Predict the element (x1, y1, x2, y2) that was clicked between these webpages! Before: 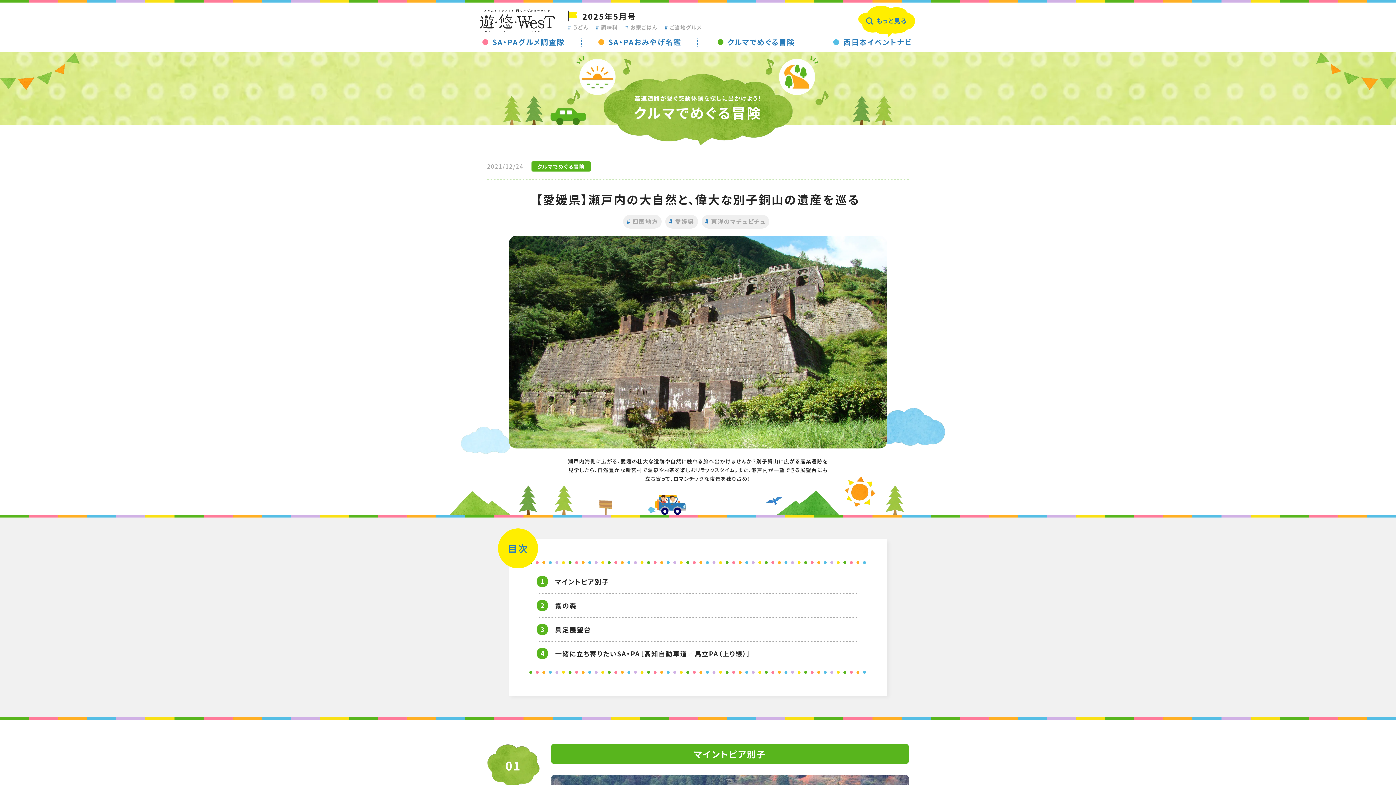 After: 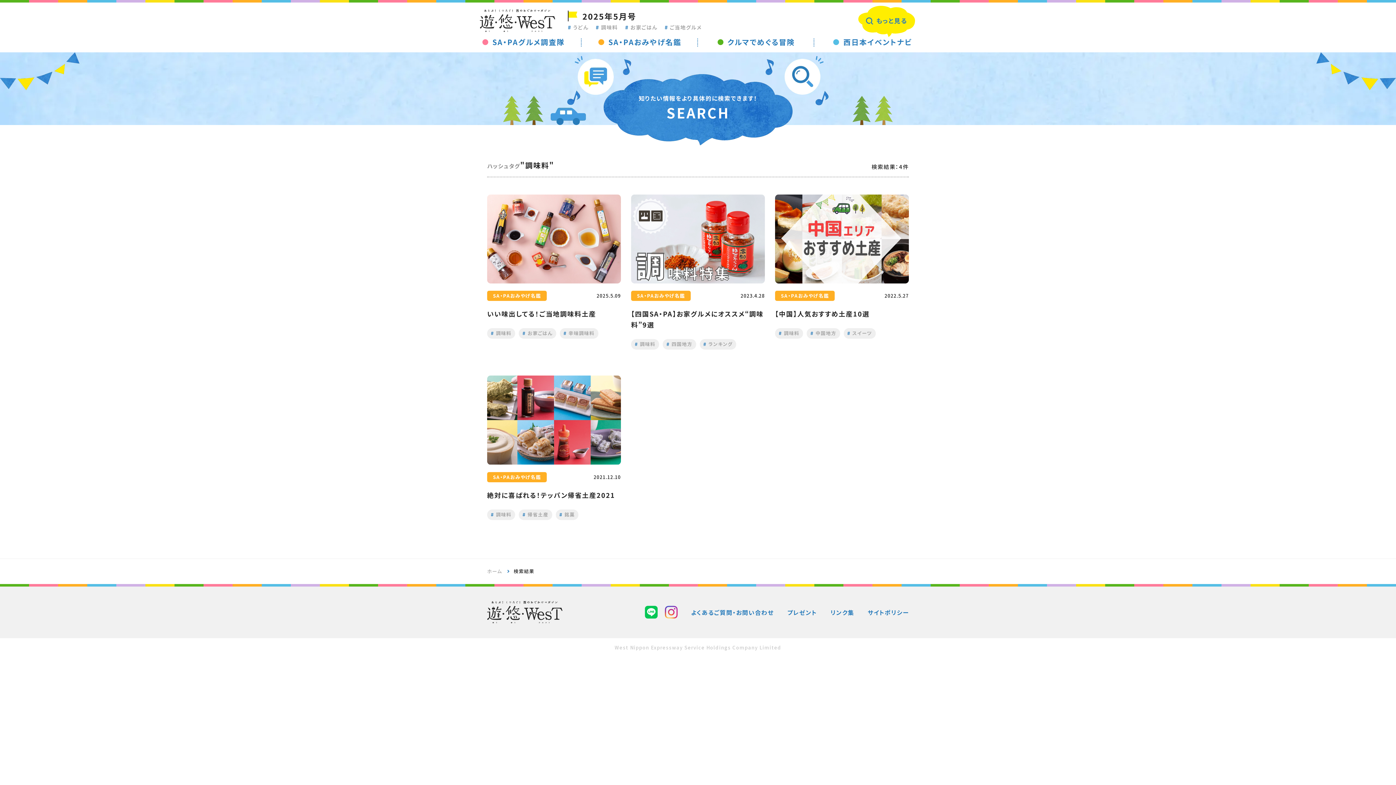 Action: label: 調味料 bbox: (595, 23, 618, 30)